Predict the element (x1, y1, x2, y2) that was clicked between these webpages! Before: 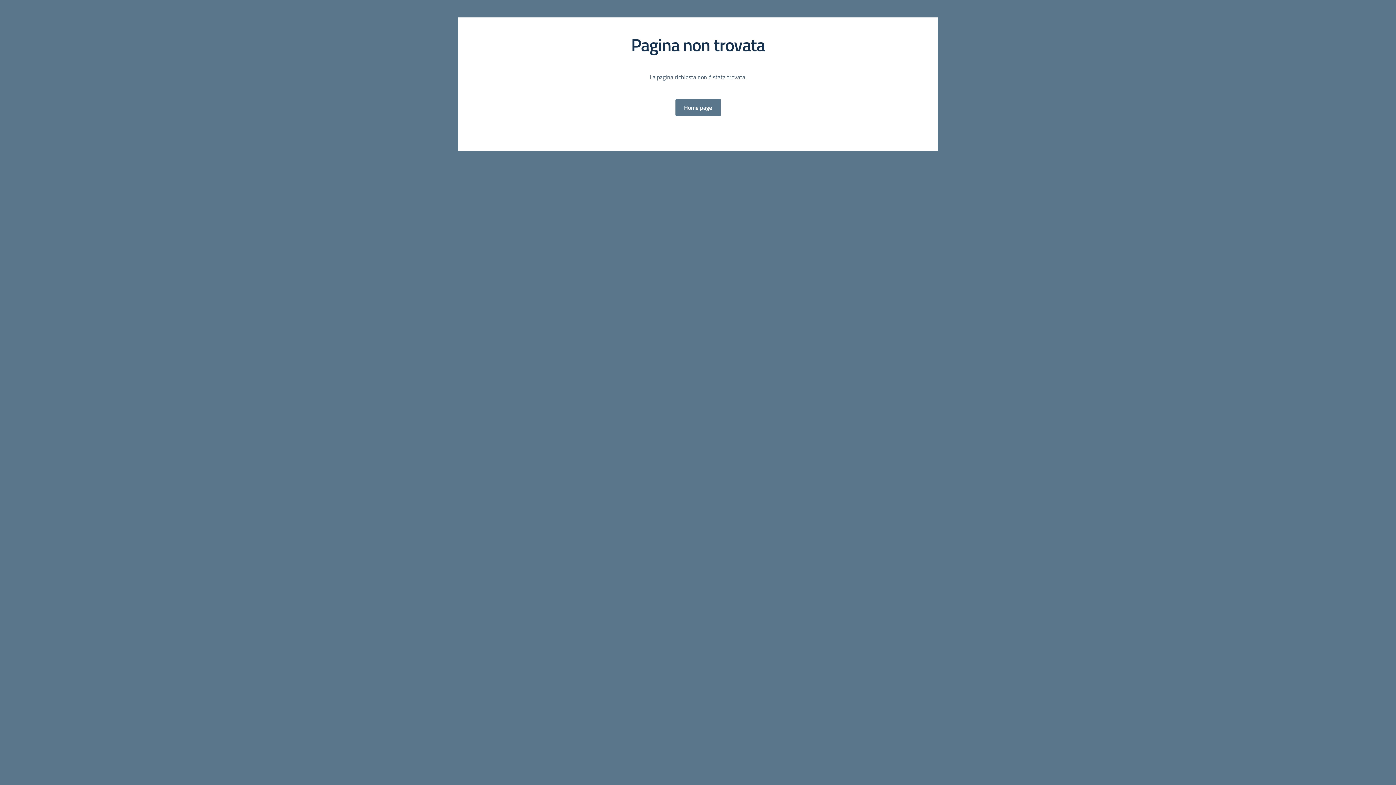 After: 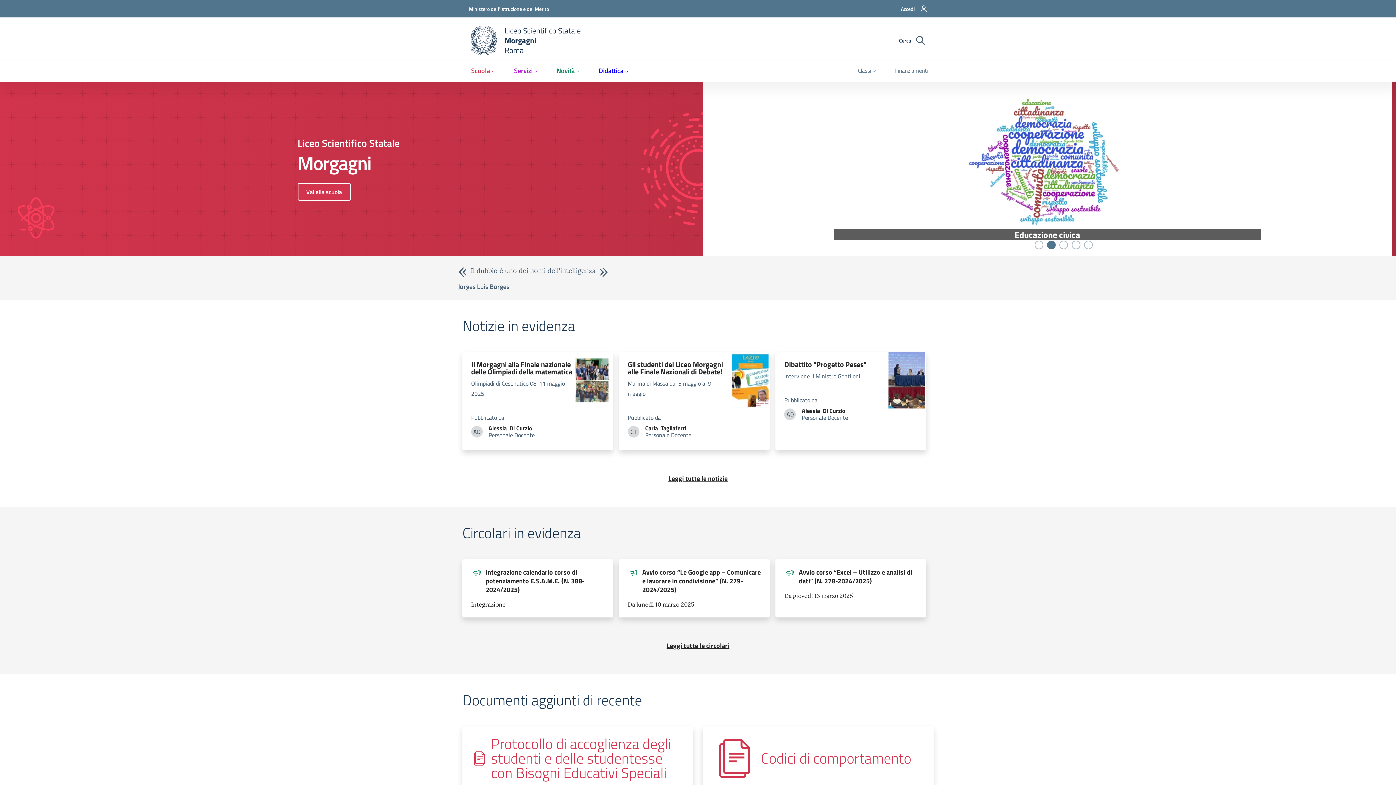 Action: label: Home page bbox: (675, 98, 720, 116)